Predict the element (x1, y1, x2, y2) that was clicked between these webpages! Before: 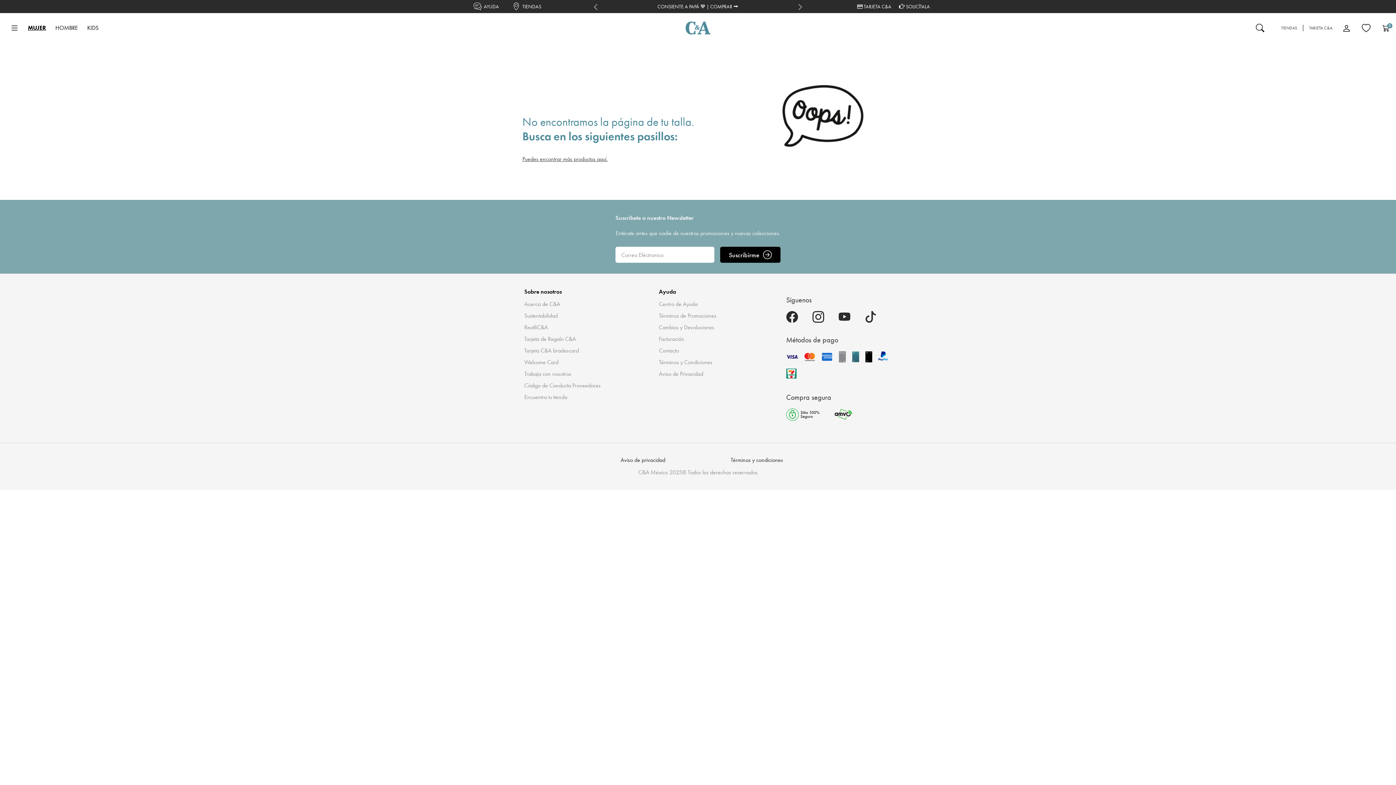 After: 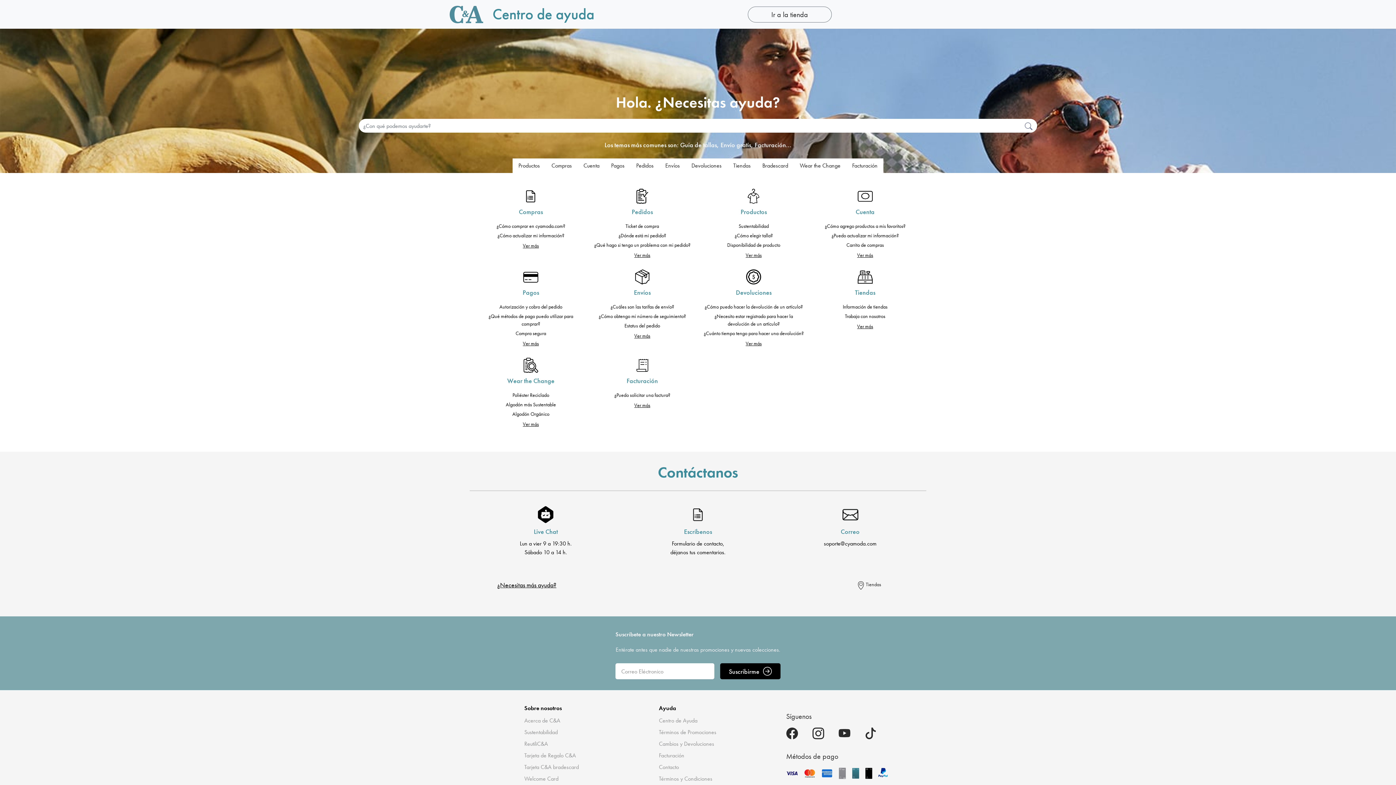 Action: label: Centro de Ayuda bbox: (659, 300, 697, 308)